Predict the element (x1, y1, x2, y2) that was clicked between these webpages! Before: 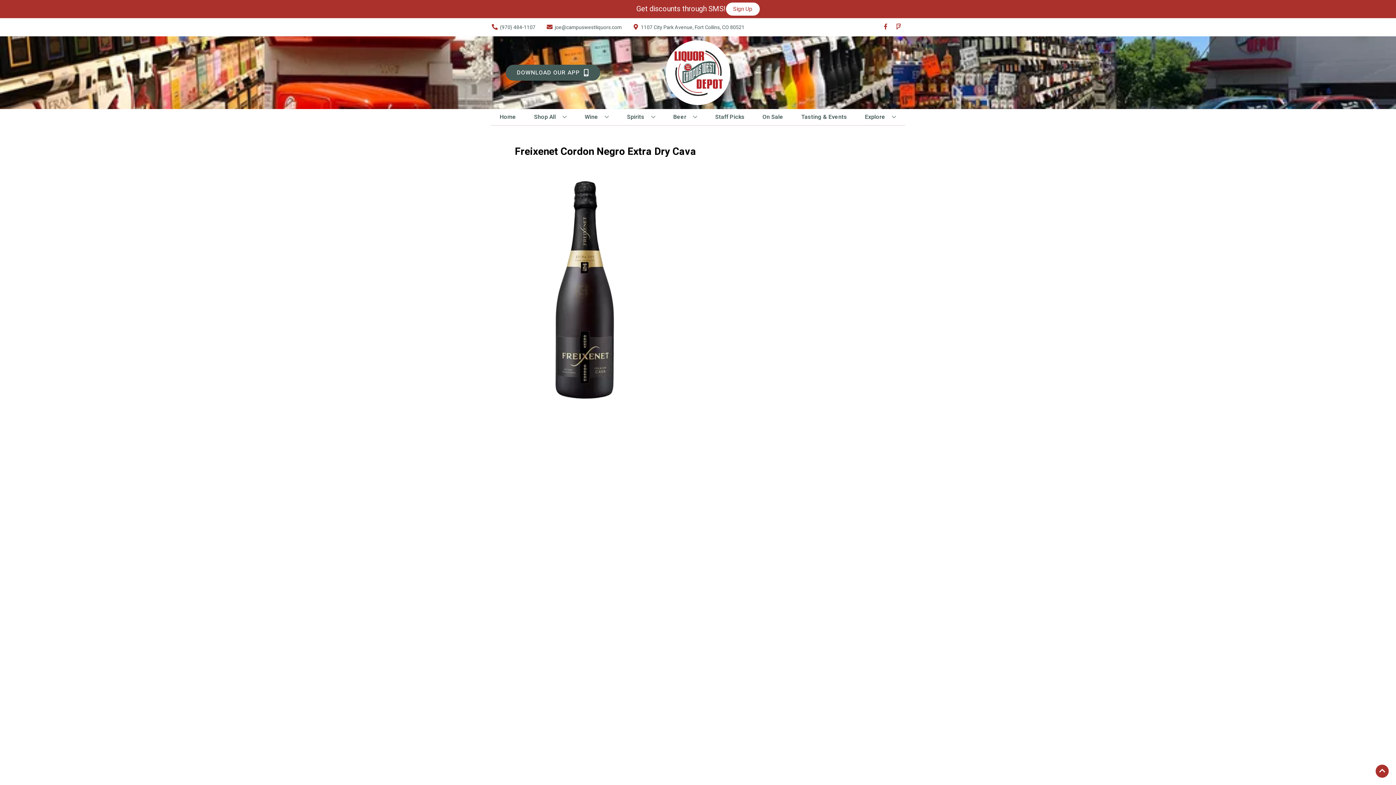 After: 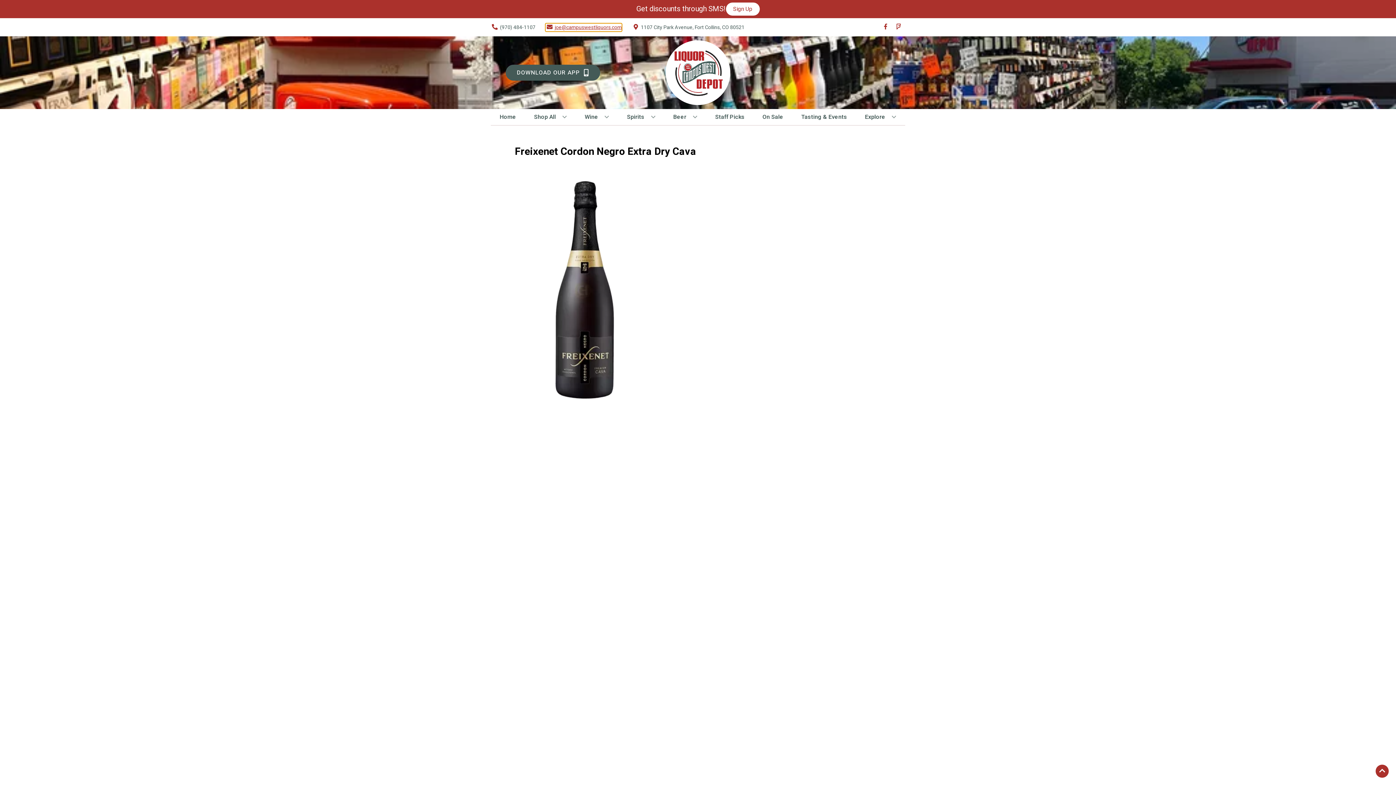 Action: bbox: (545, 23, 621, 31) label: Store Email address is joe@campuswestliquors.com Clicking will open a link in a new tab